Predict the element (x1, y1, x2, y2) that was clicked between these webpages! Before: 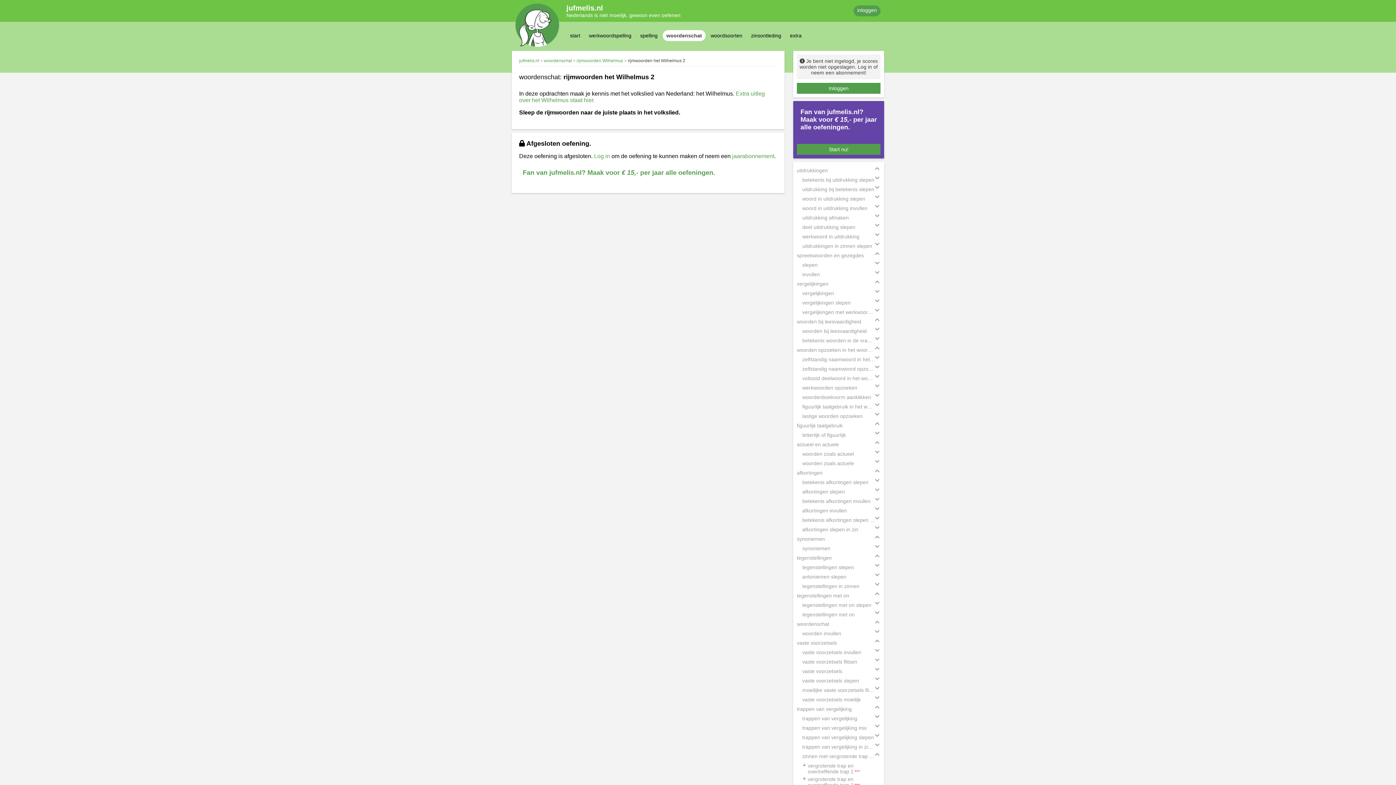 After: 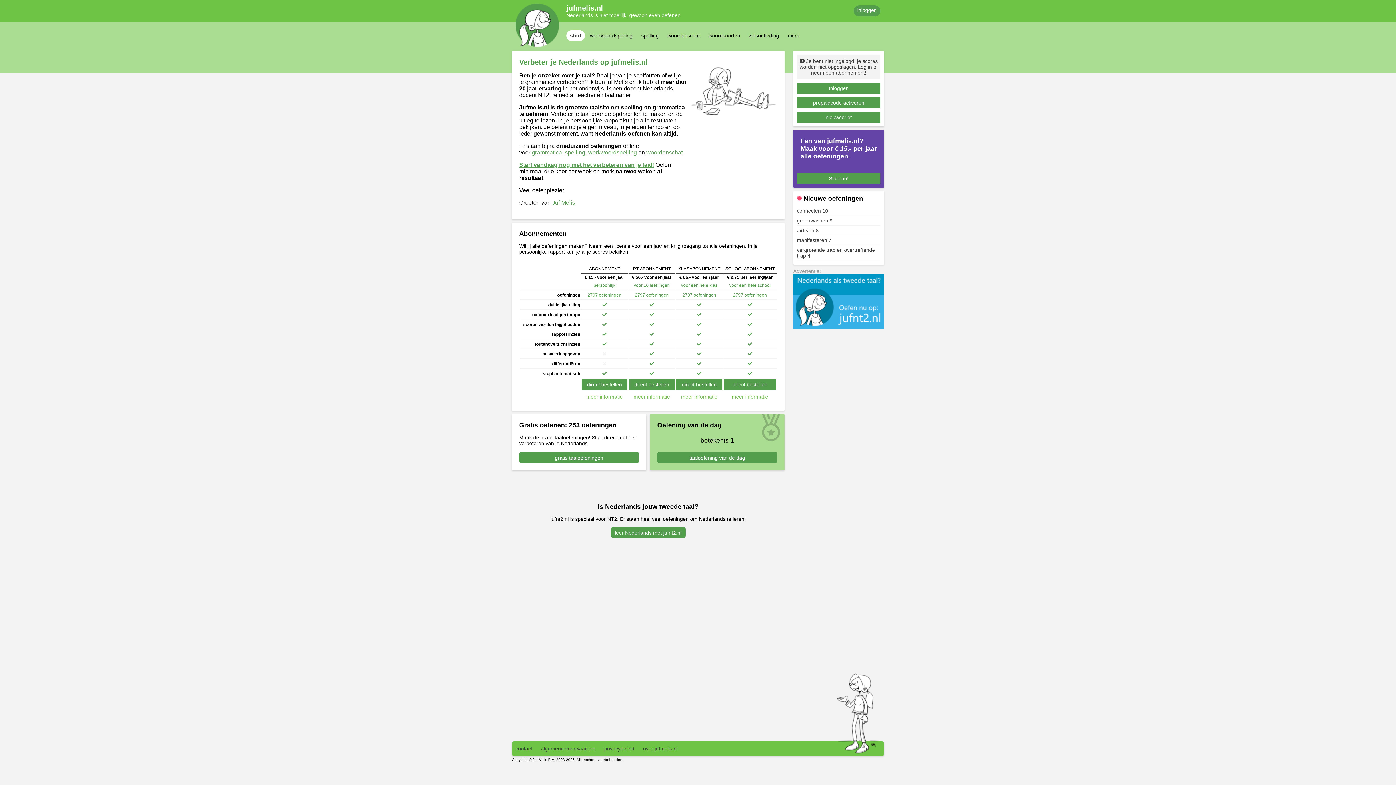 Action: bbox: (570, 32, 580, 38) label: start